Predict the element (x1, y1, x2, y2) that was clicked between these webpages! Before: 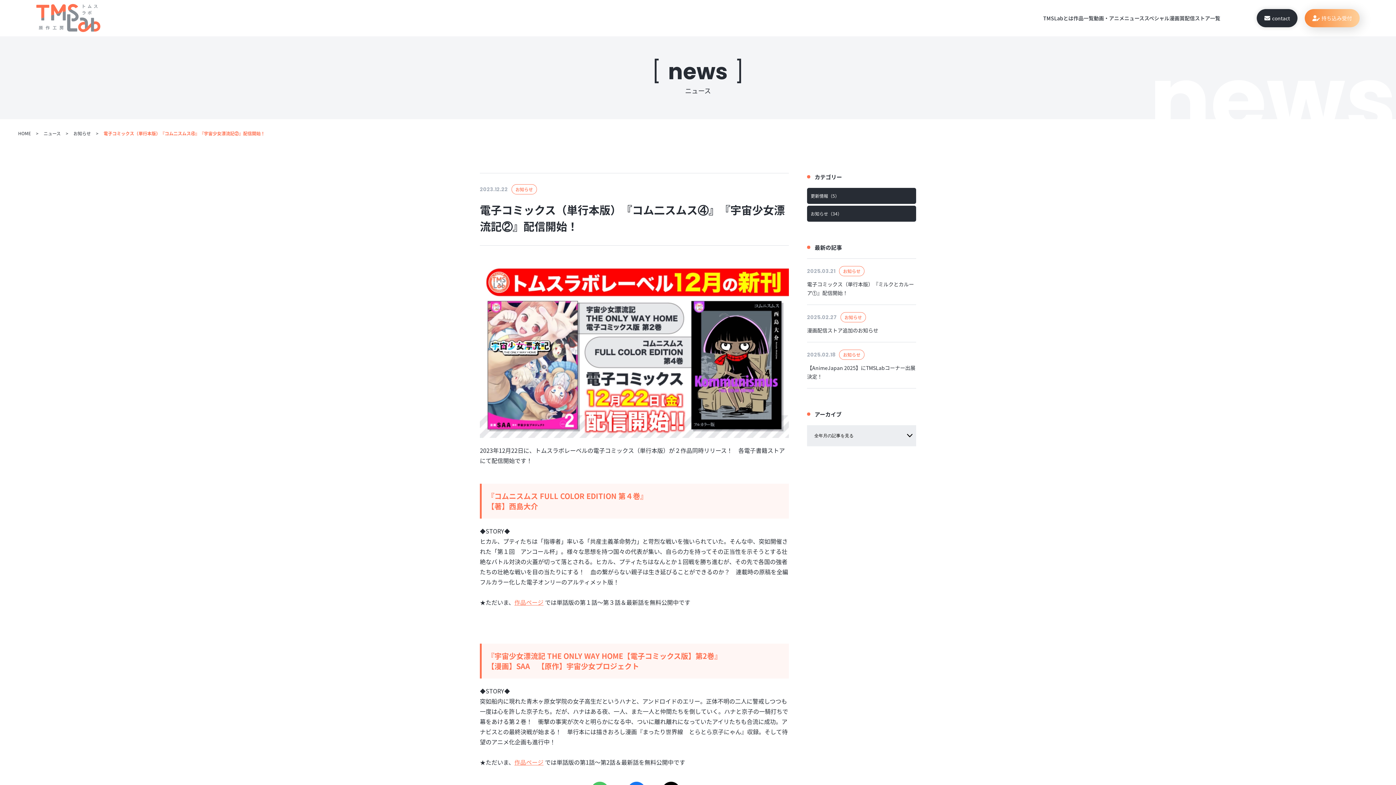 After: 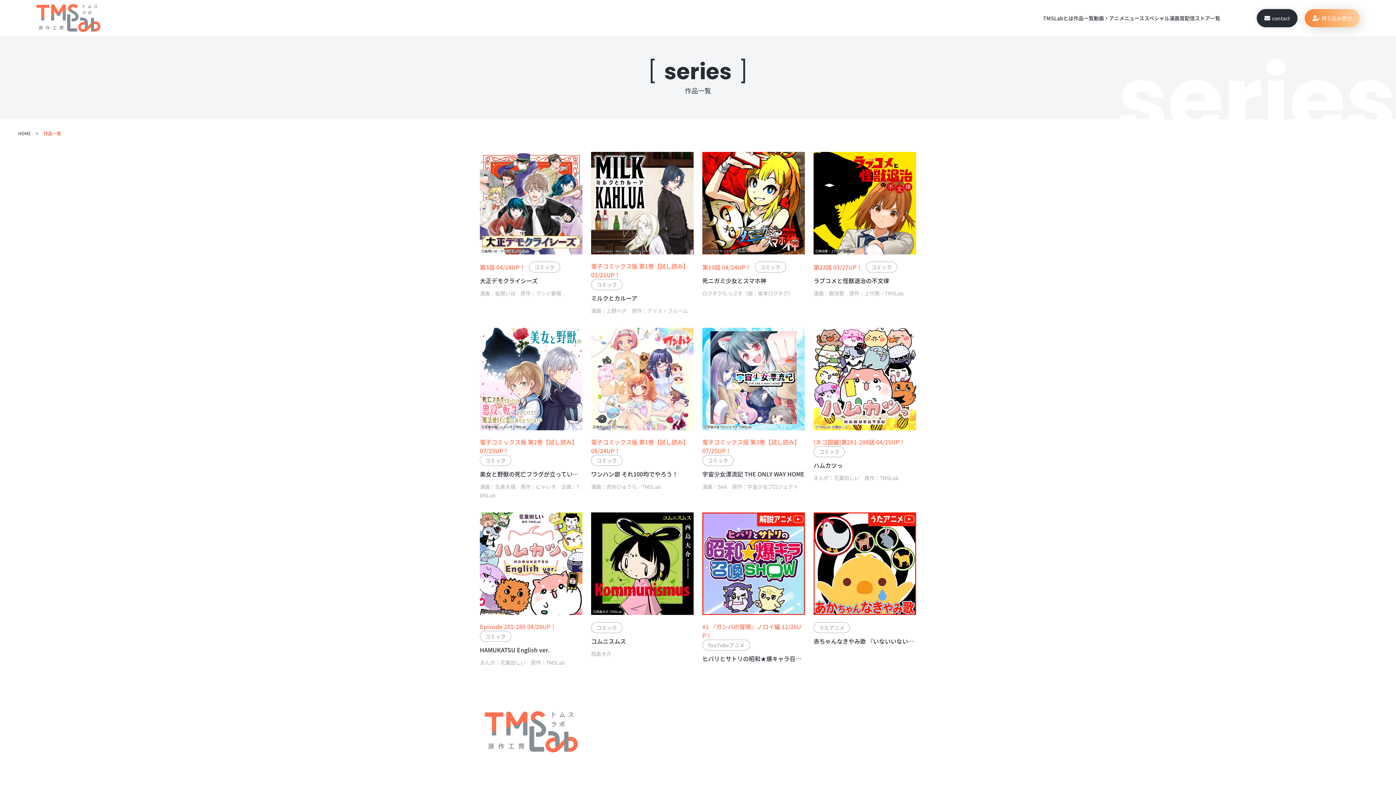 Action: bbox: (1073, 14, 1094, 21) label: 作品一覧